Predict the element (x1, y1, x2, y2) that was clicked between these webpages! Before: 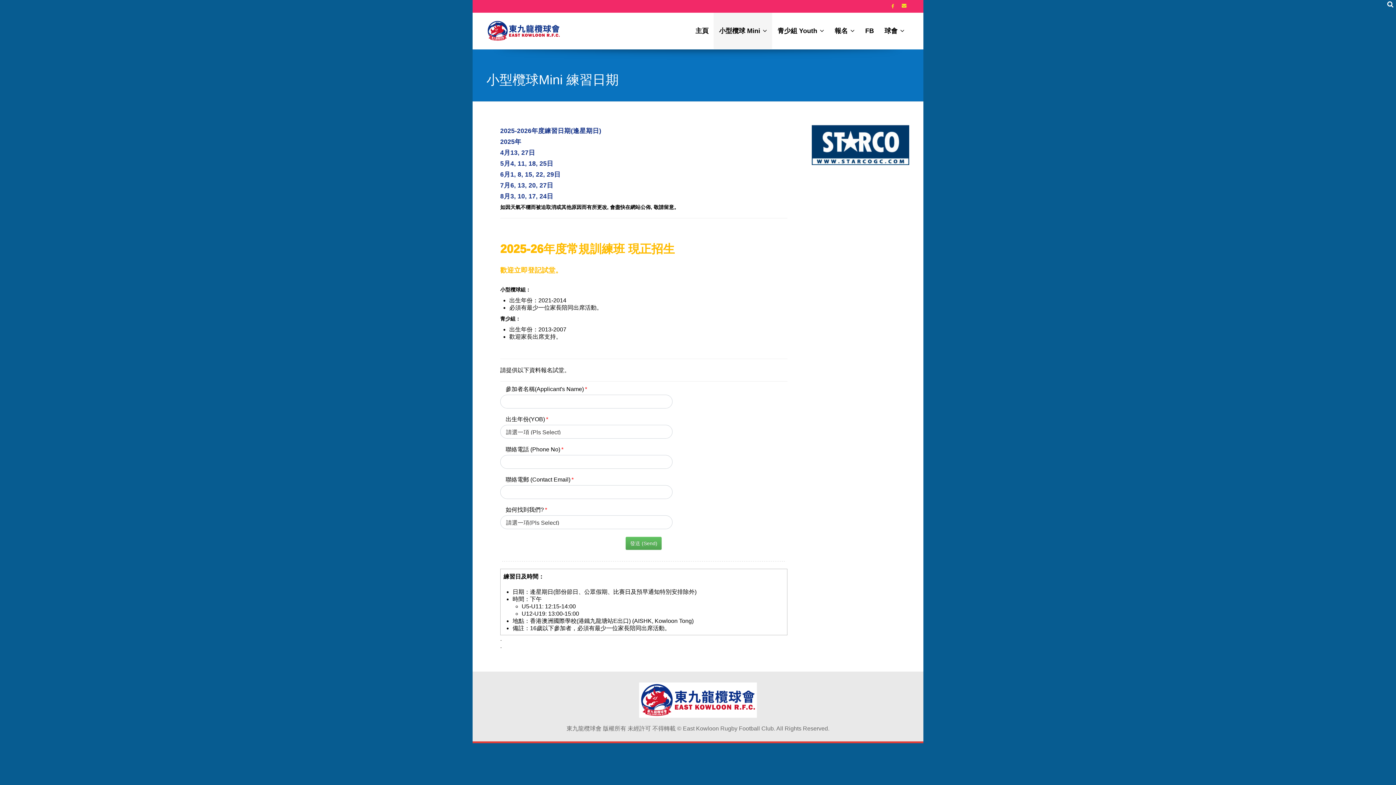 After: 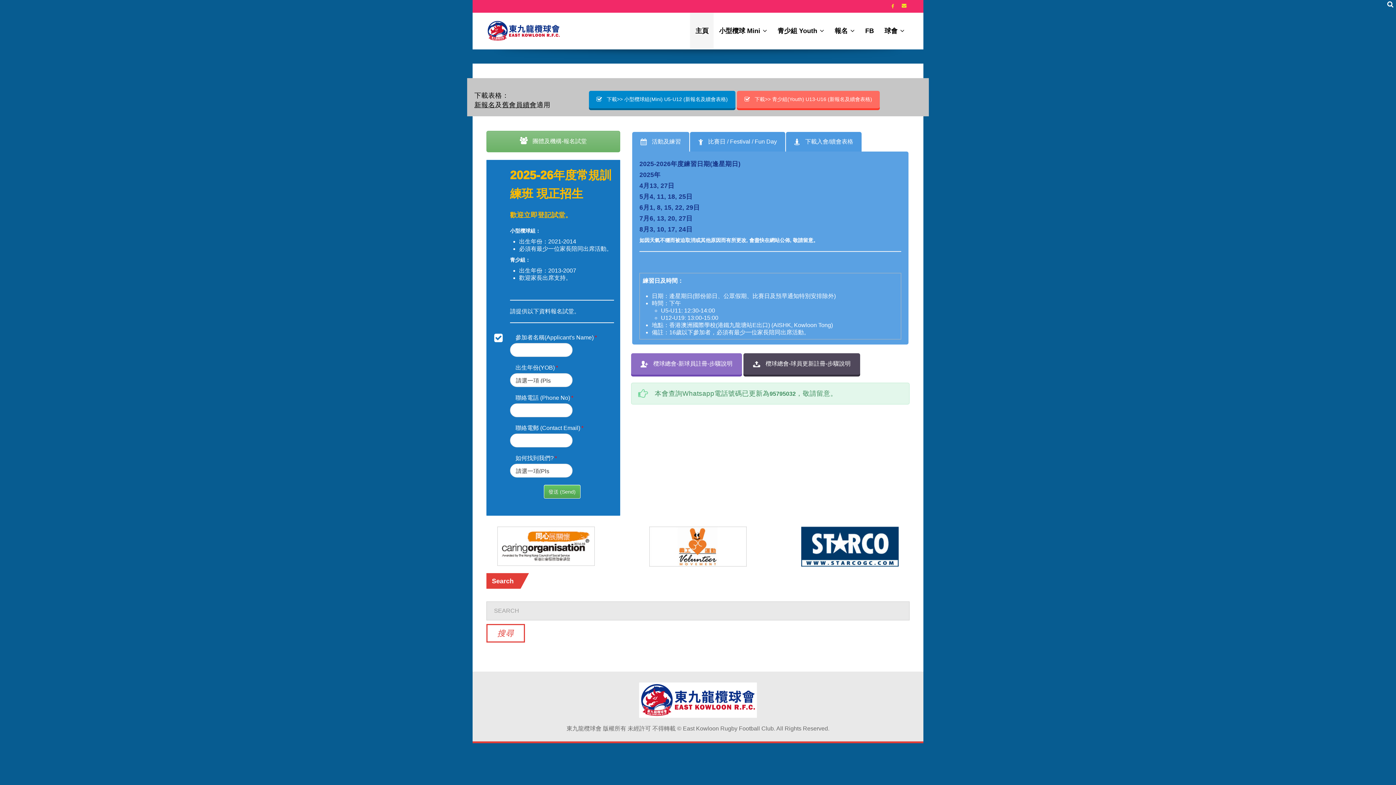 Action: bbox: (580, 682, 816, 718)